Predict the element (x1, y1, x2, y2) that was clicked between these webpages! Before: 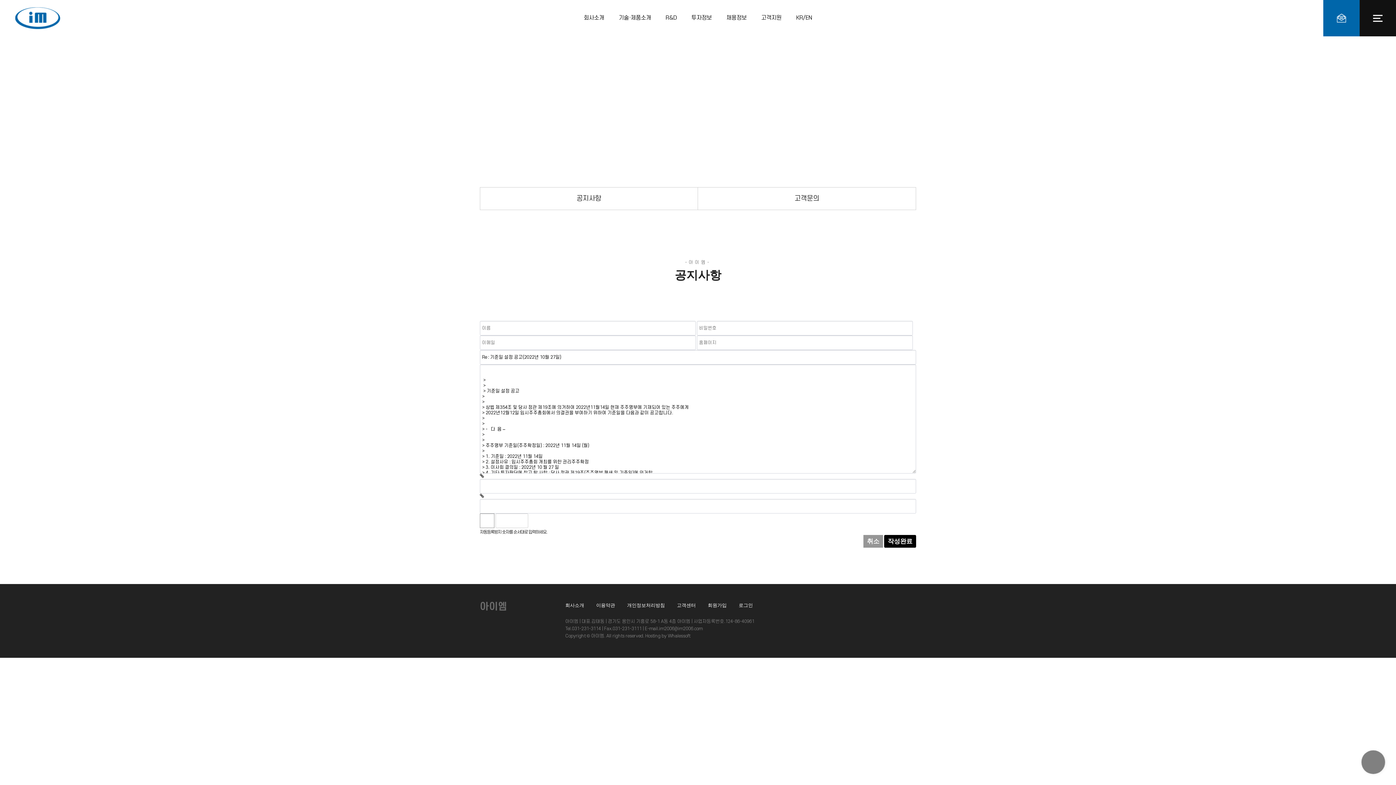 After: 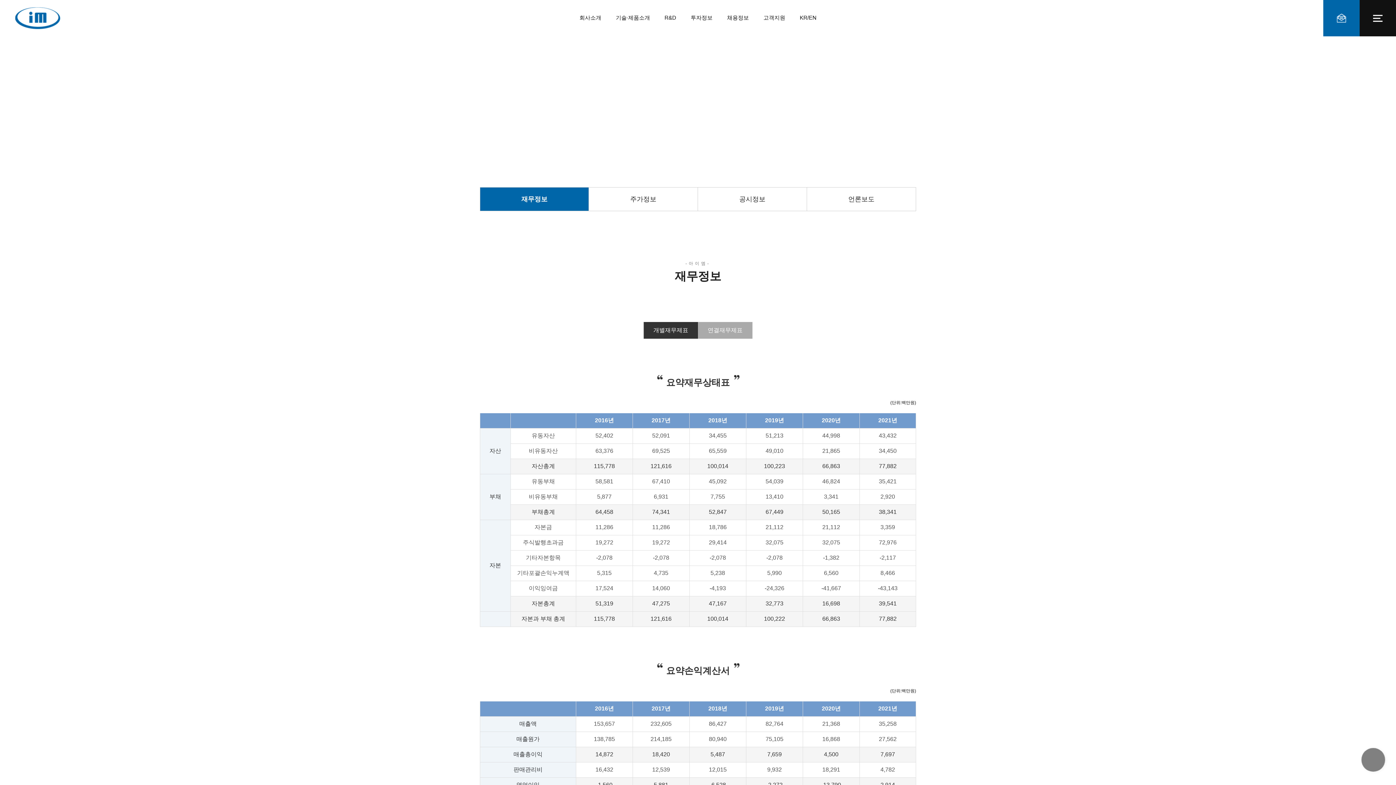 Action: bbox: (684, 0, 719, 36) label: 투자정보